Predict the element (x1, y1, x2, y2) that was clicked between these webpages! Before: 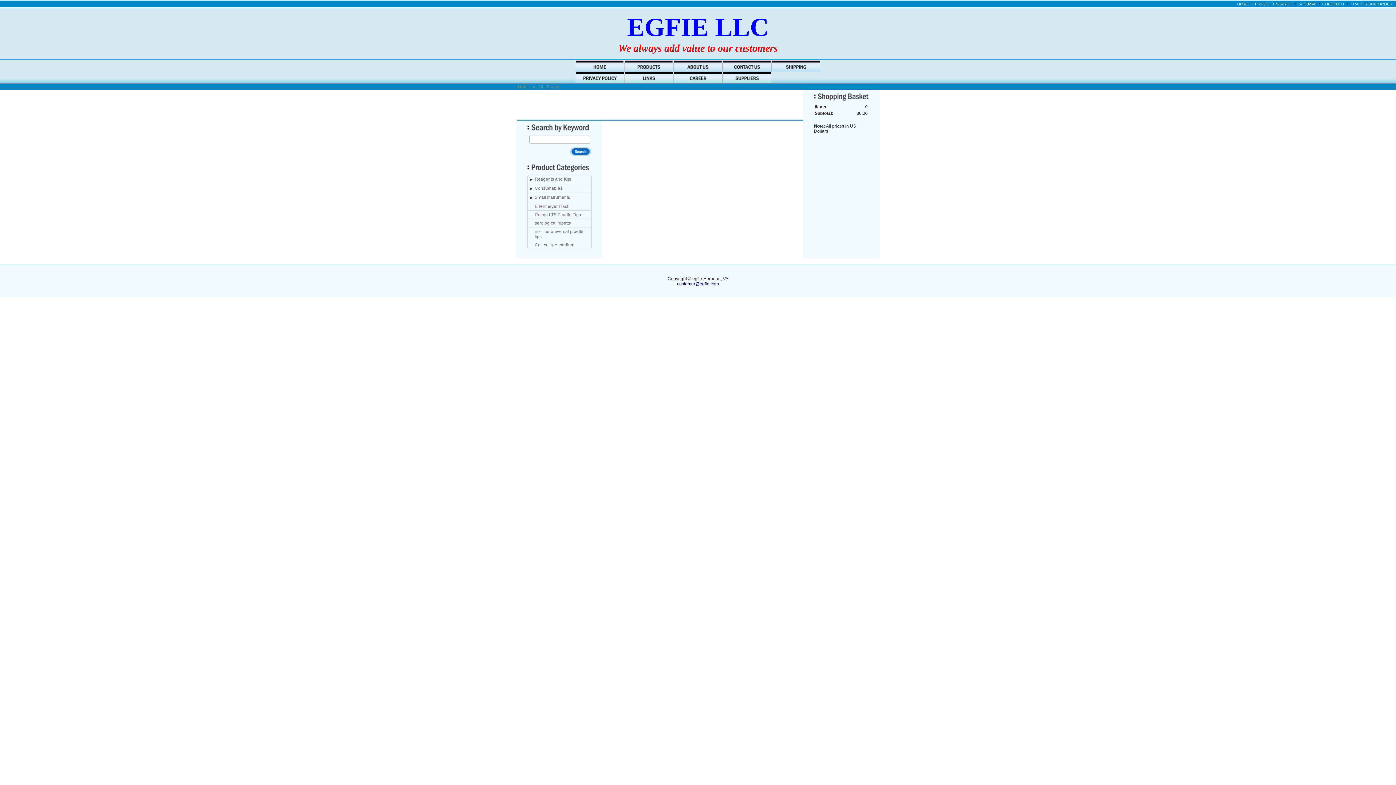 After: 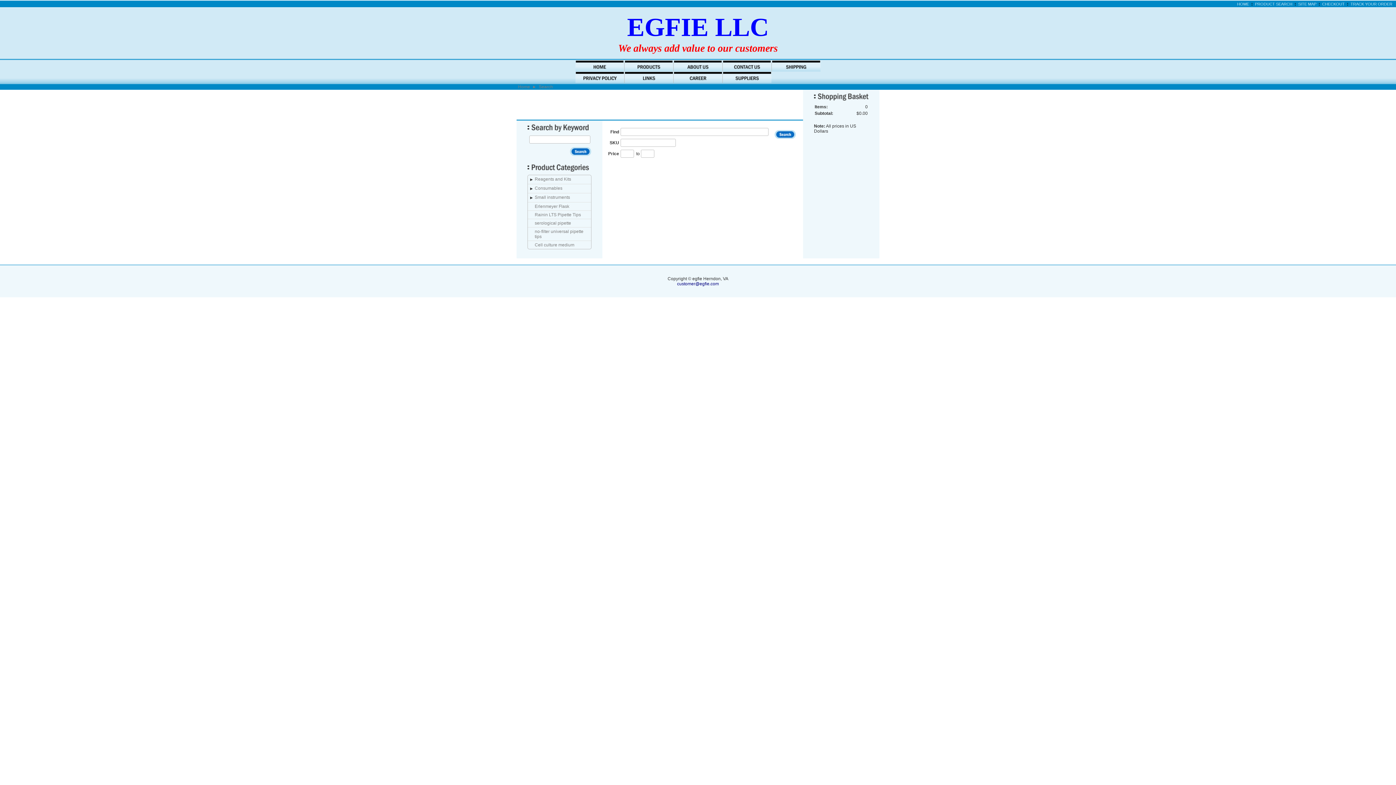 Action: bbox: (1255, 1, 1292, 6) label: PRODUCT SEARCH